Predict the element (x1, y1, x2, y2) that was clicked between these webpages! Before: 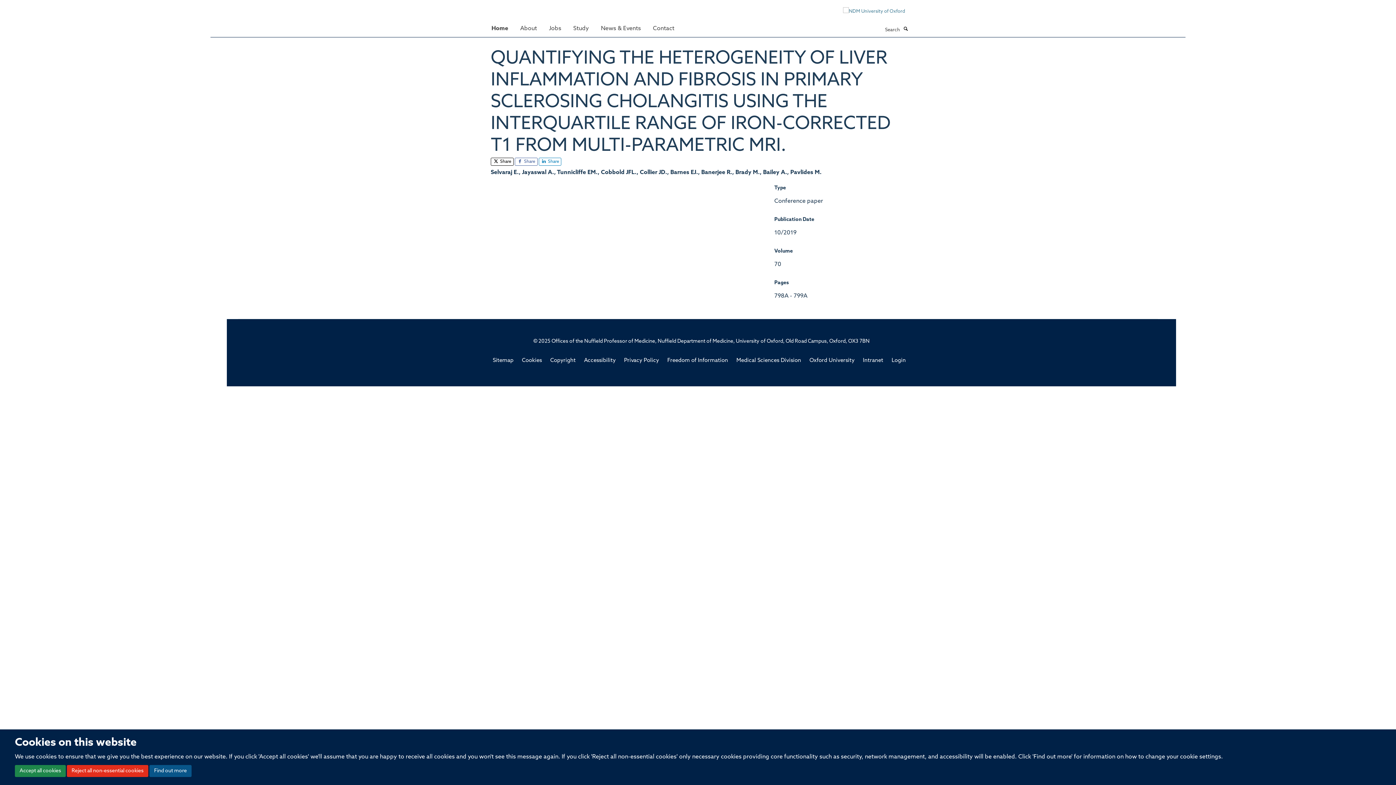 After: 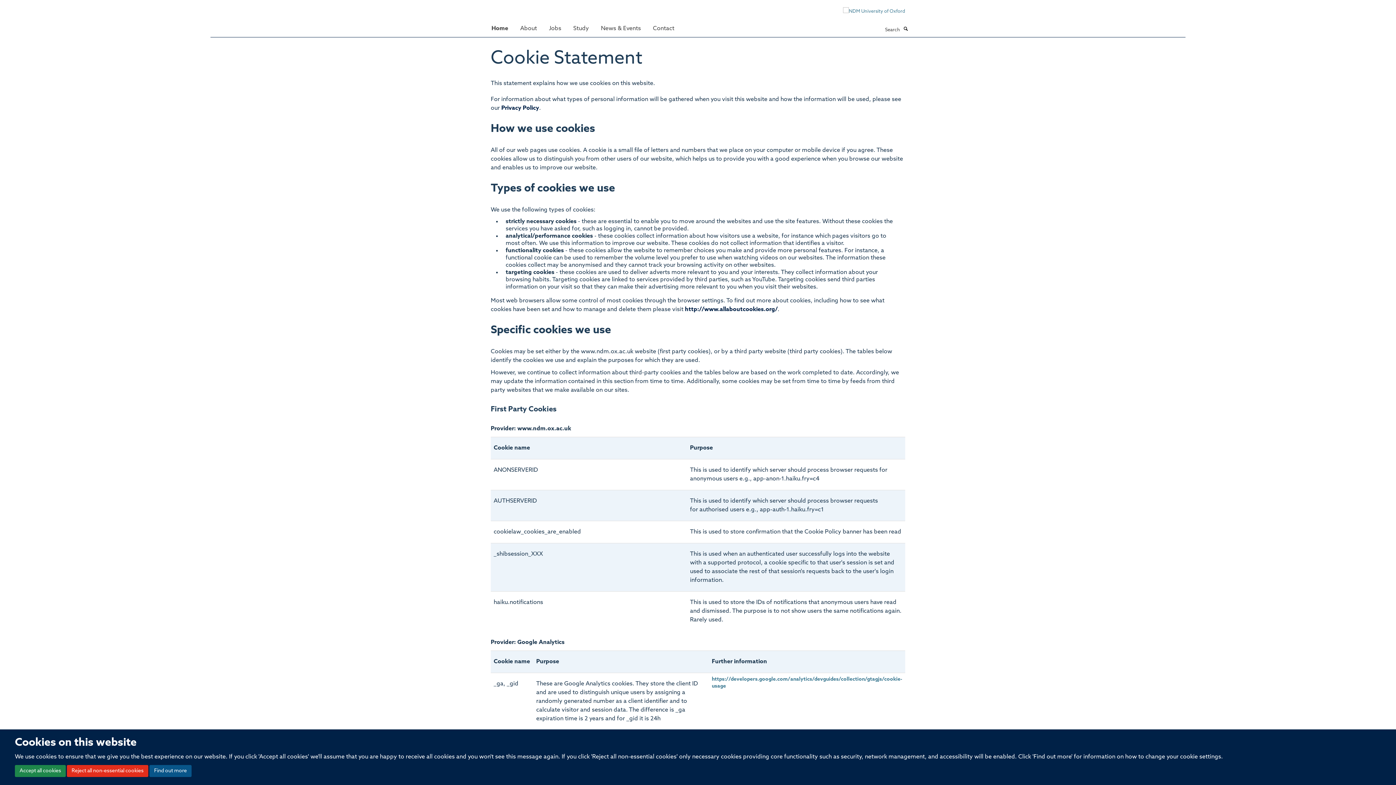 Action: label: Find out more bbox: (149, 765, 191, 777)